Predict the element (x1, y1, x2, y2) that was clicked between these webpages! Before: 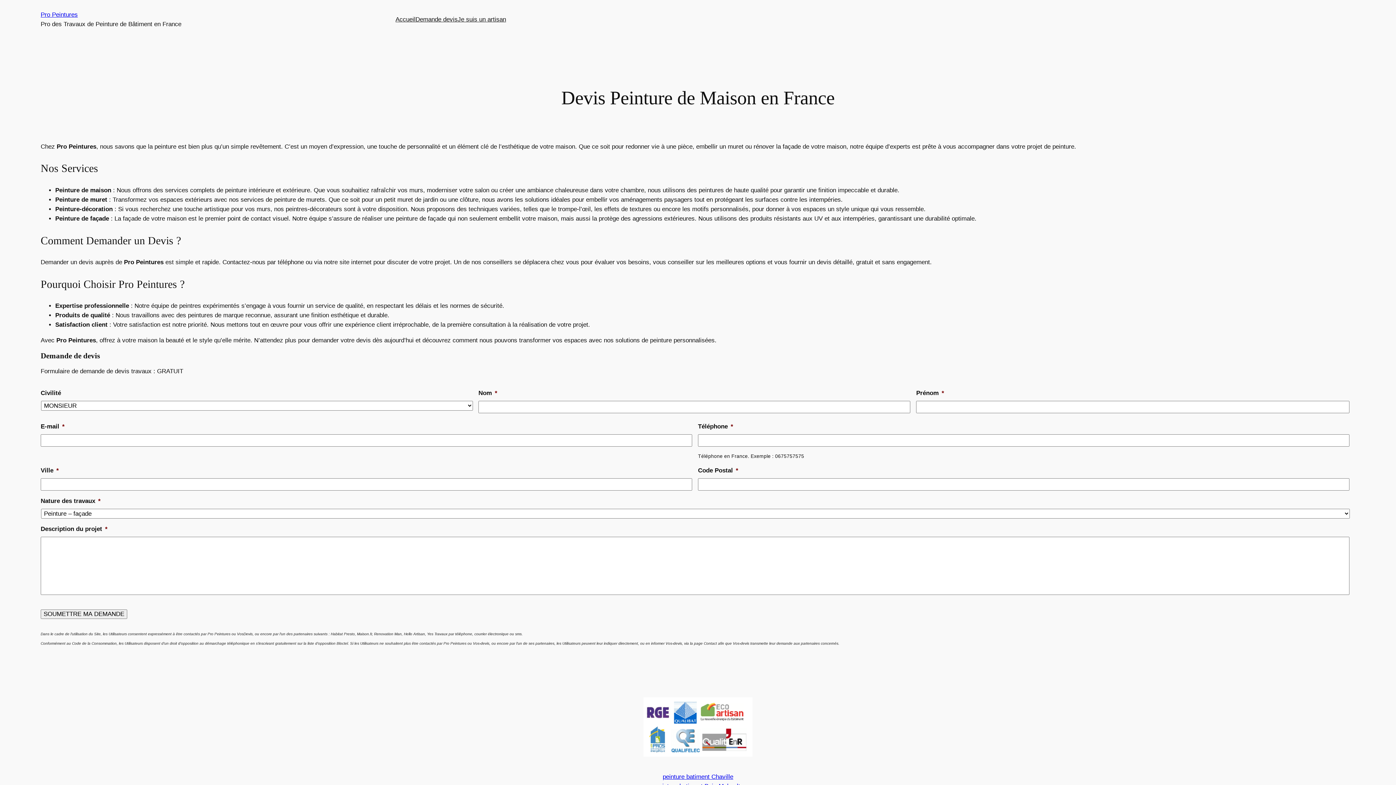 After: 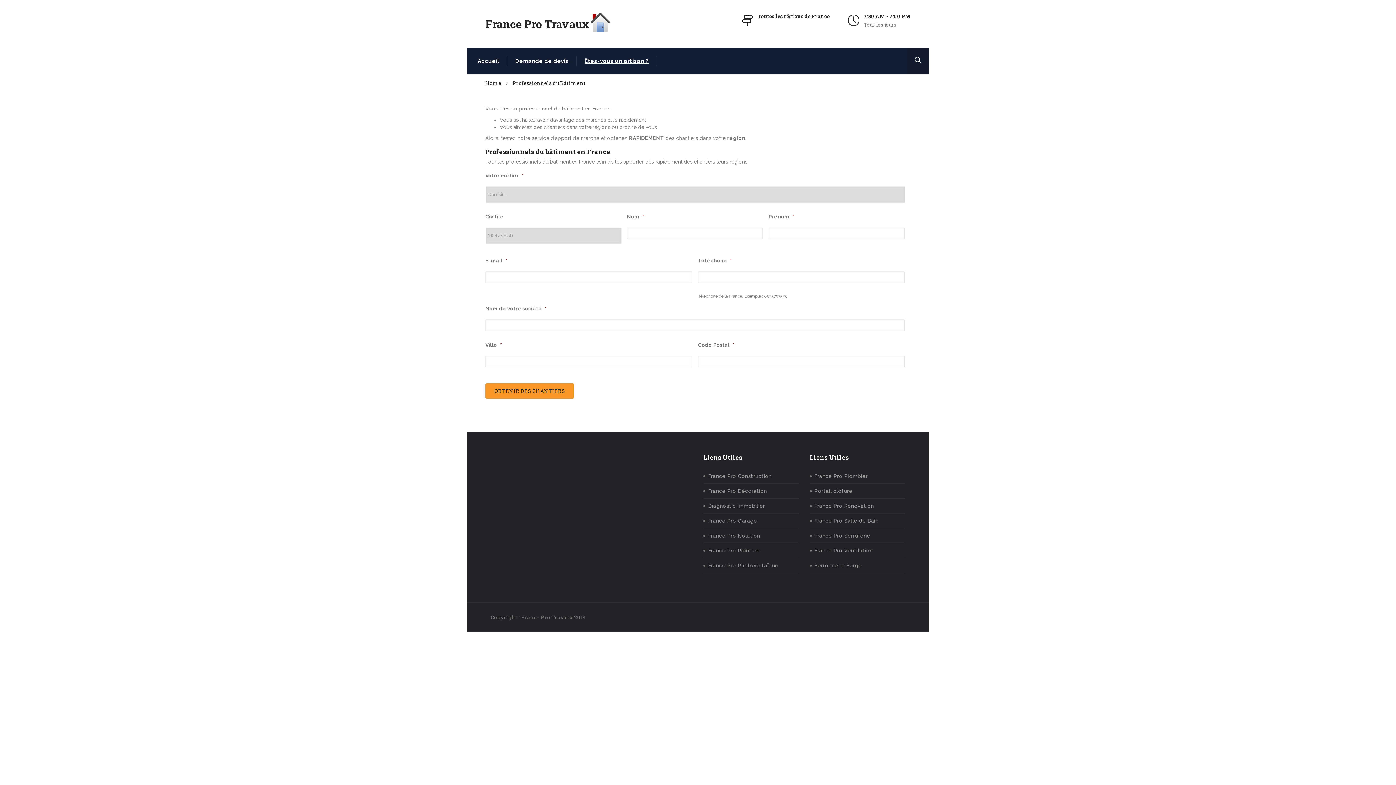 Action: bbox: (457, 14, 506, 24) label: Je suis un artisan